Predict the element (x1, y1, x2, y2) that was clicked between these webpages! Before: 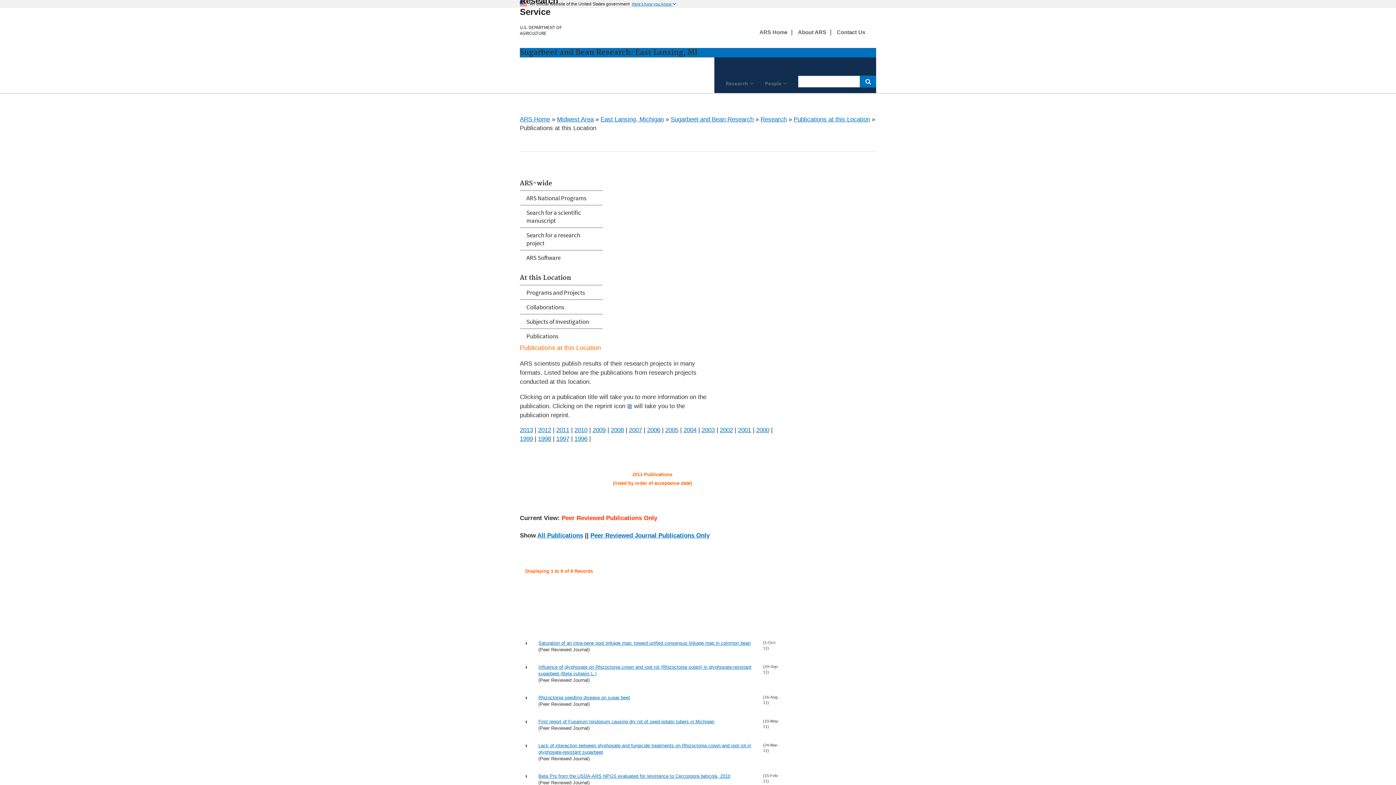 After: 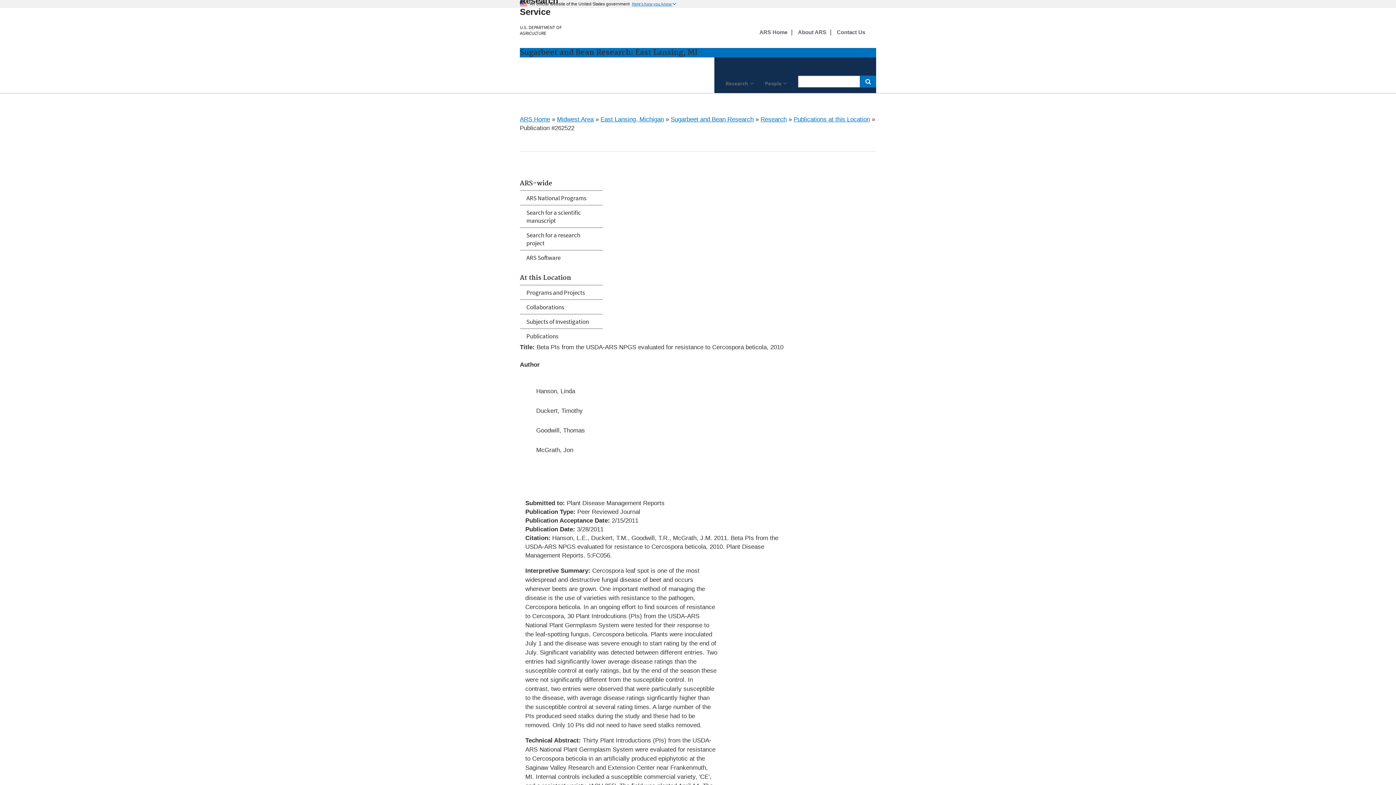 Action: label: Beta PIs from the USDA-ARS NPGS evaluated for resistance to Cercospora beticola, 2010 bbox: (538, 773, 730, 779)